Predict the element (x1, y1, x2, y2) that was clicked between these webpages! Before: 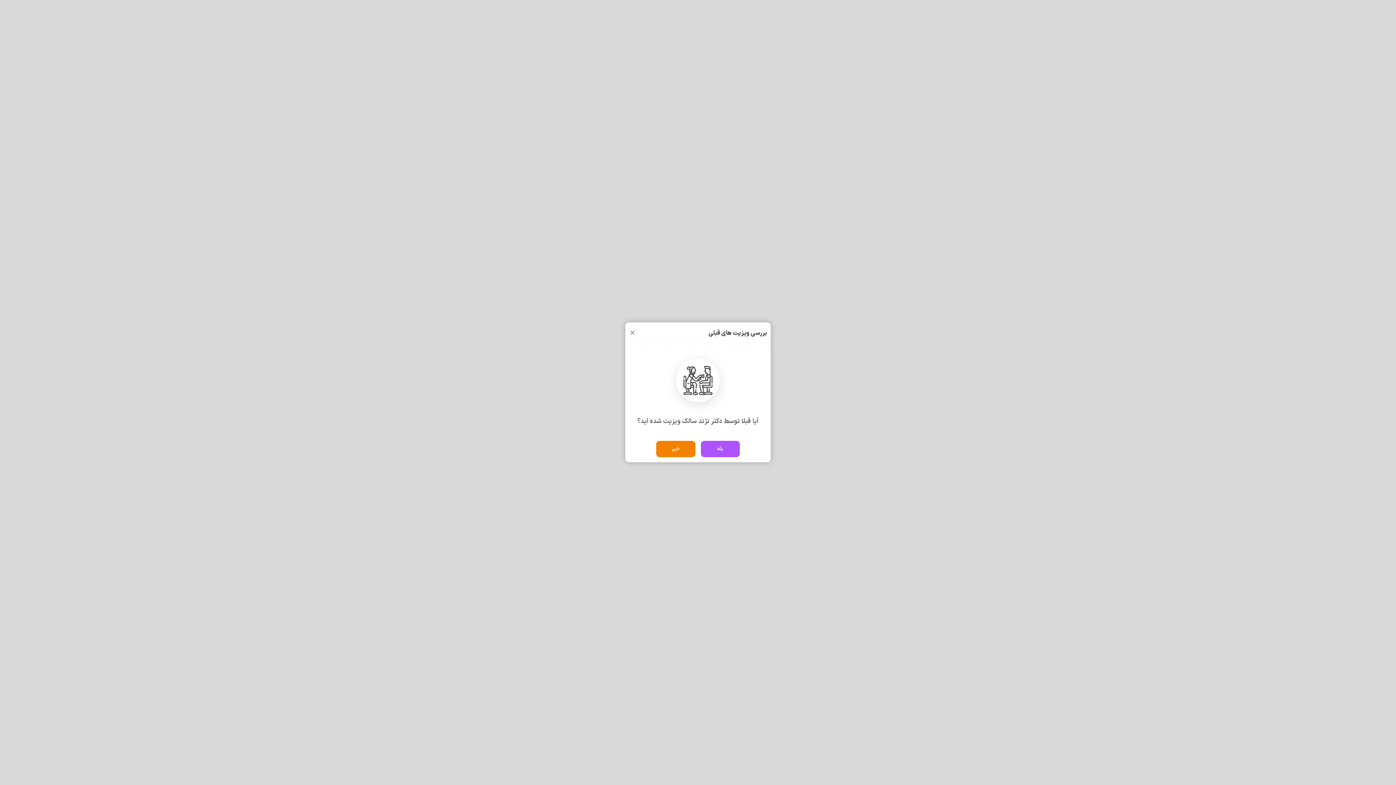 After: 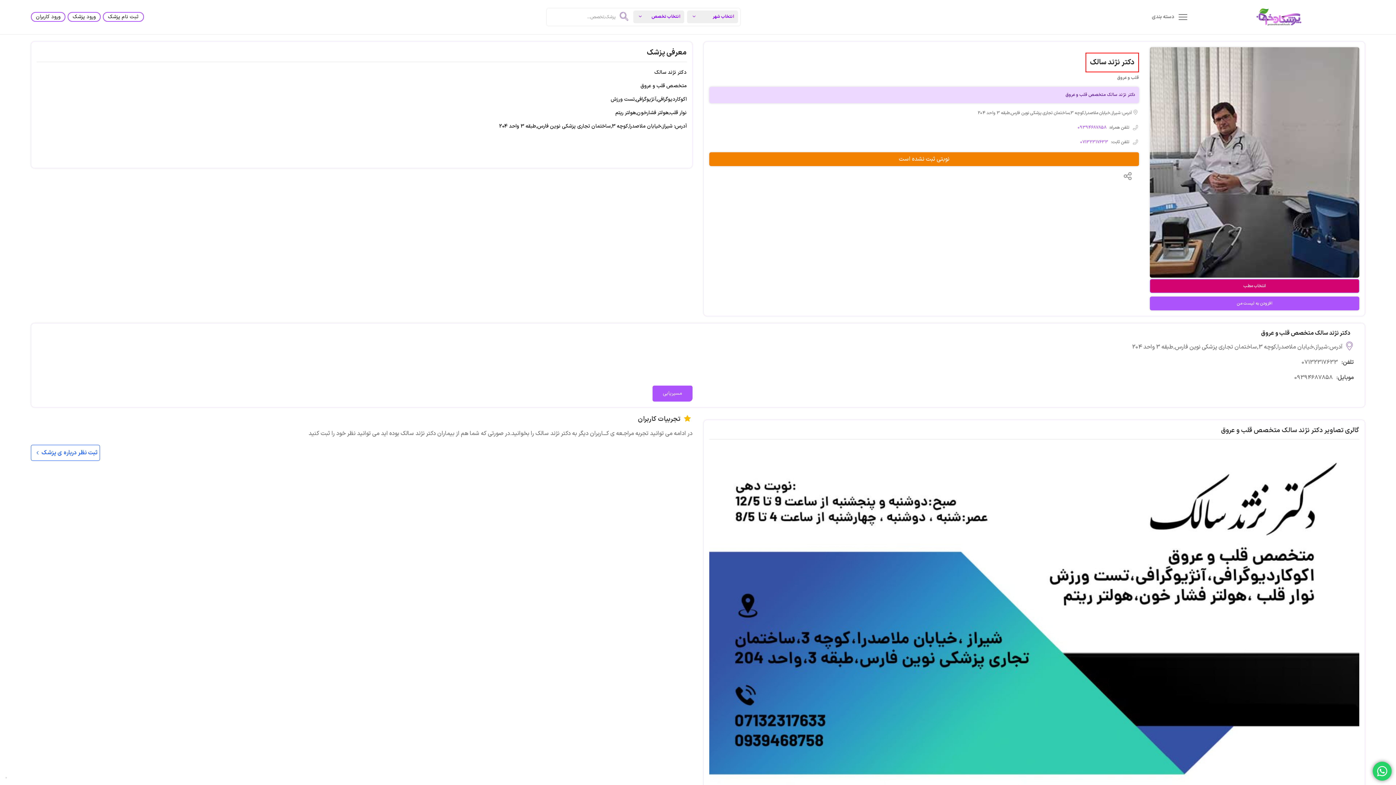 Action: bbox: (656, 441, 695, 457) label: خیر